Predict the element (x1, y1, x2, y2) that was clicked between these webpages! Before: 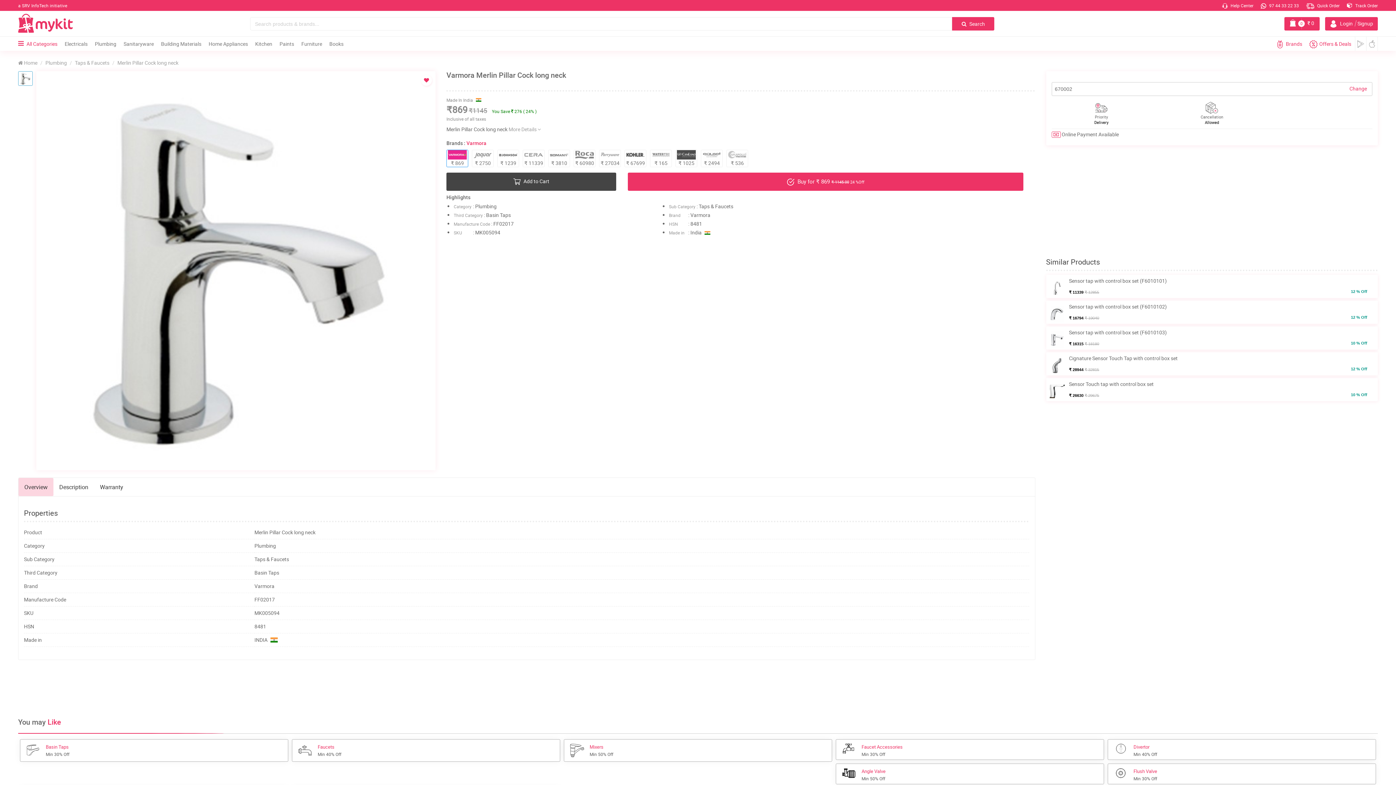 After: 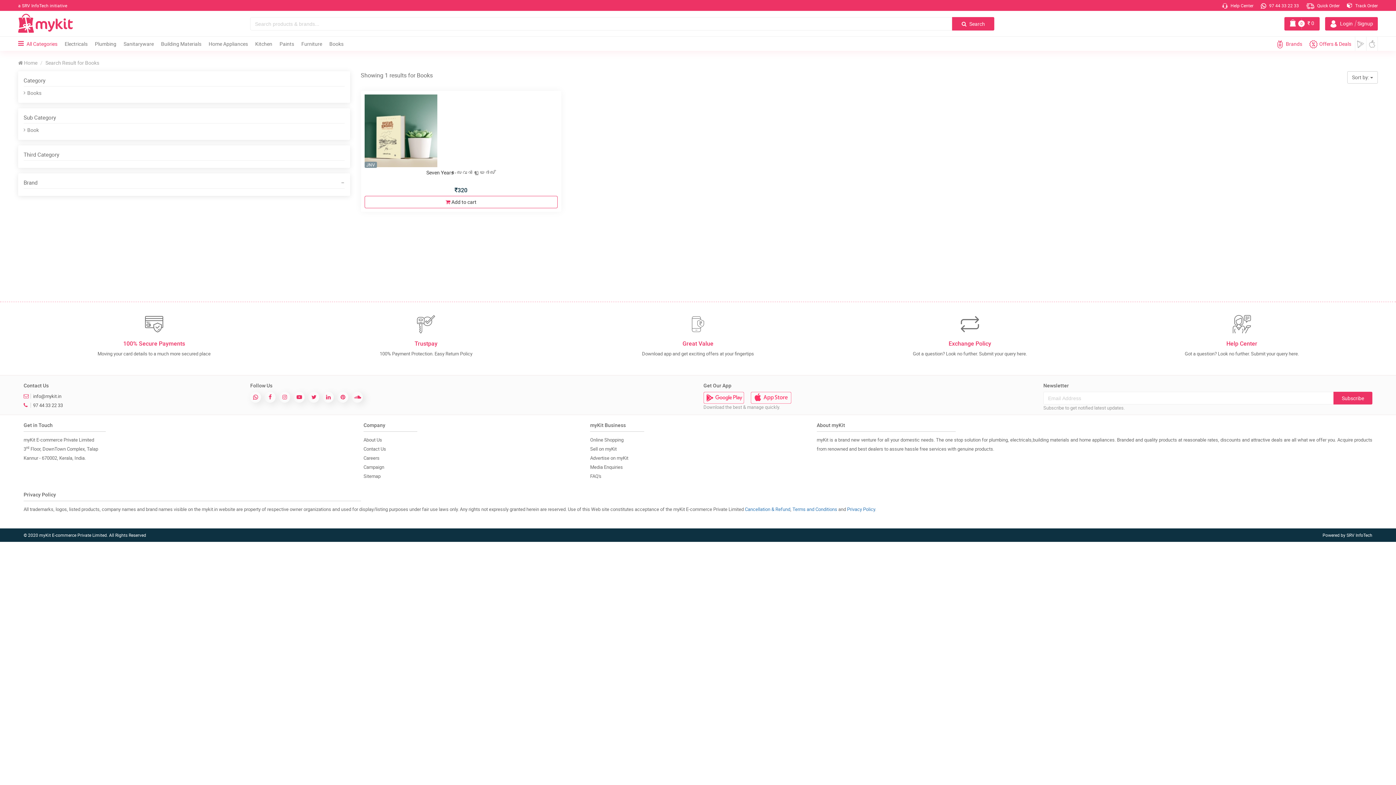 Action: bbox: (325, 36, 347, 50) label: Books